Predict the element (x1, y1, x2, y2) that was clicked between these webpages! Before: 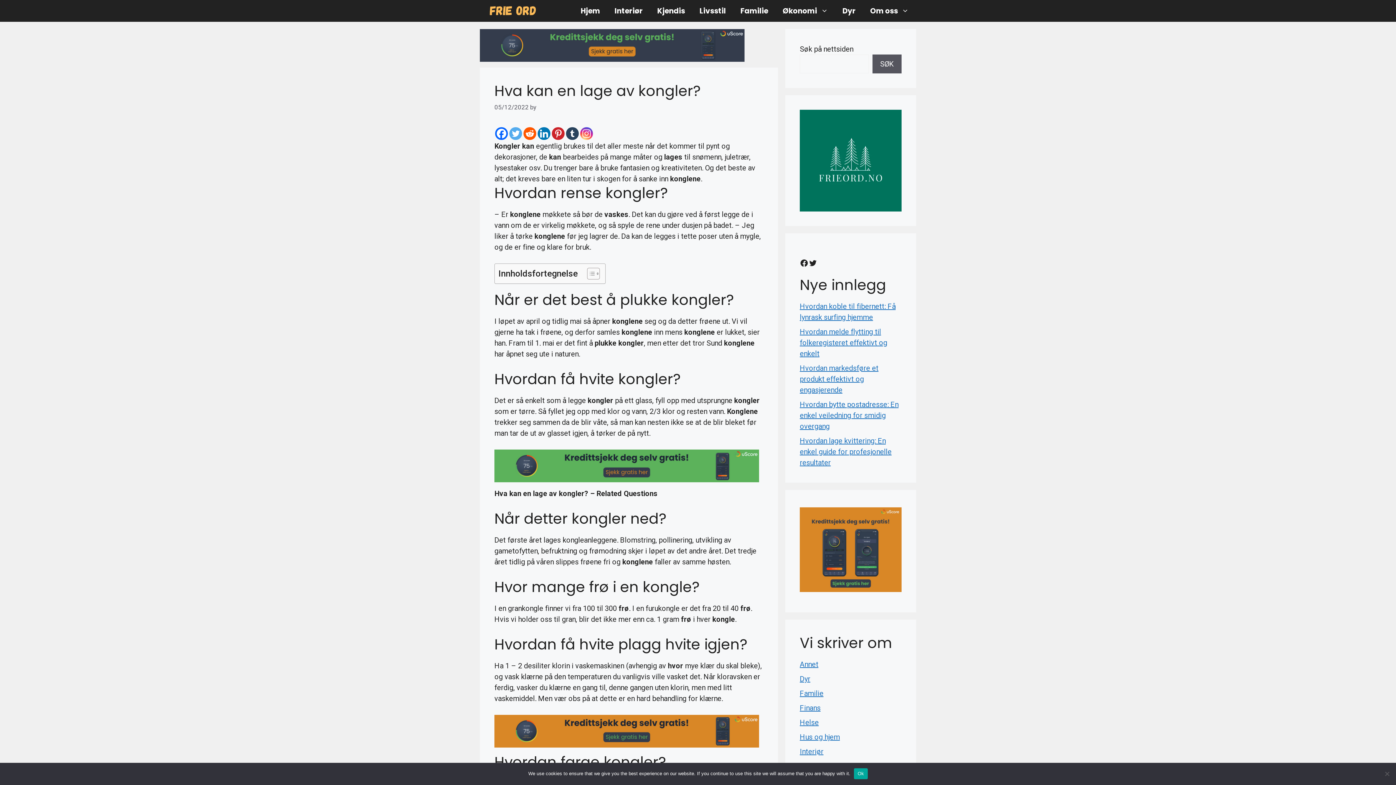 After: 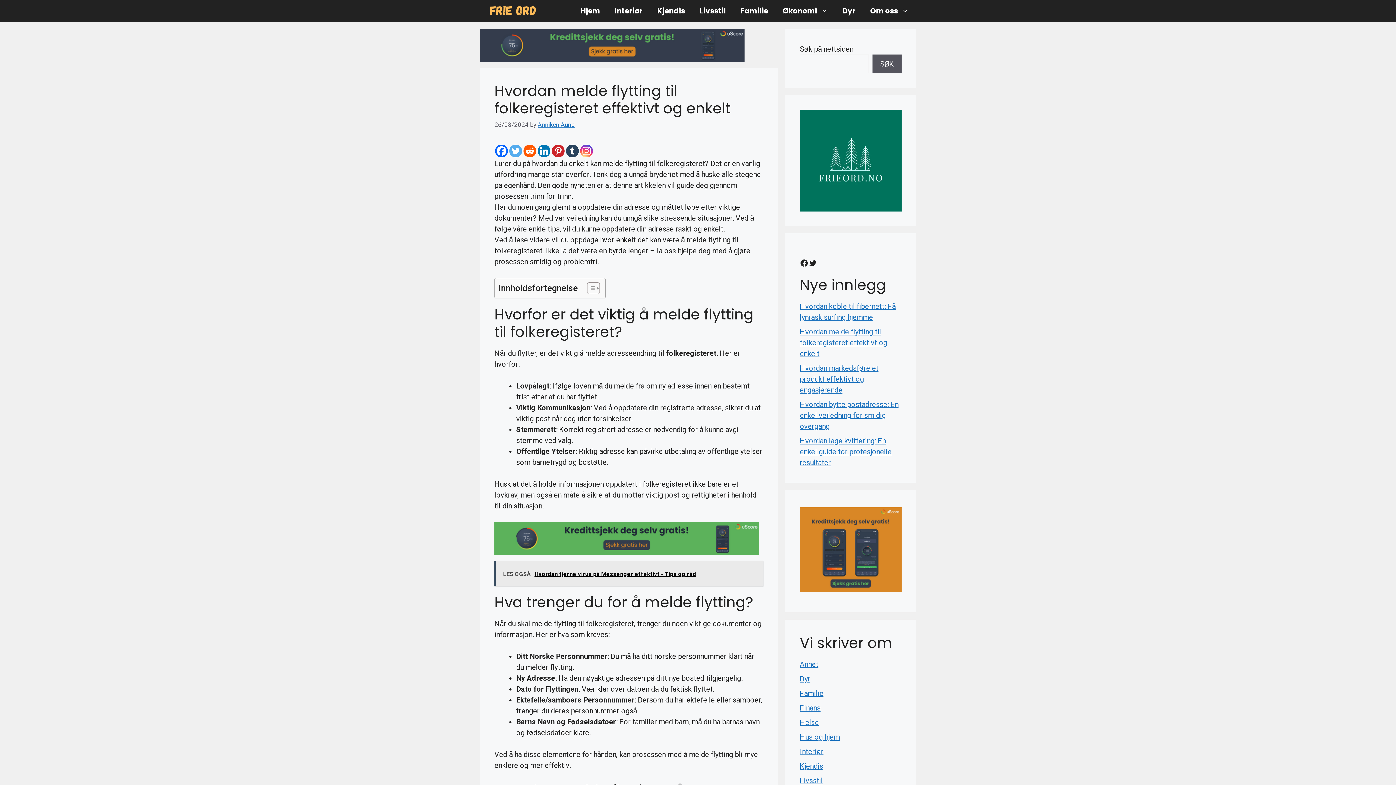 Action: bbox: (800, 327, 887, 358) label: Hvordan melde flytting til folkeregisteret effektivt og enkelt